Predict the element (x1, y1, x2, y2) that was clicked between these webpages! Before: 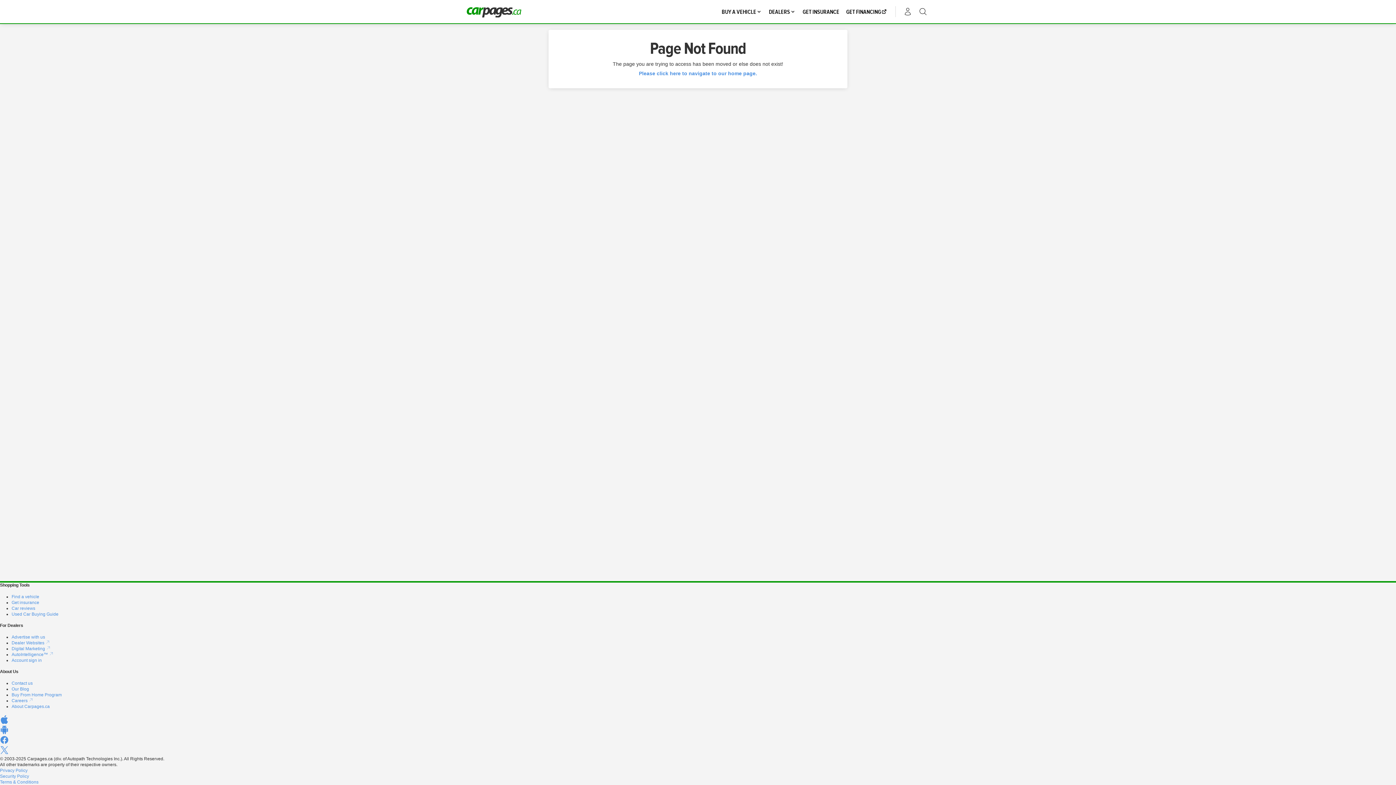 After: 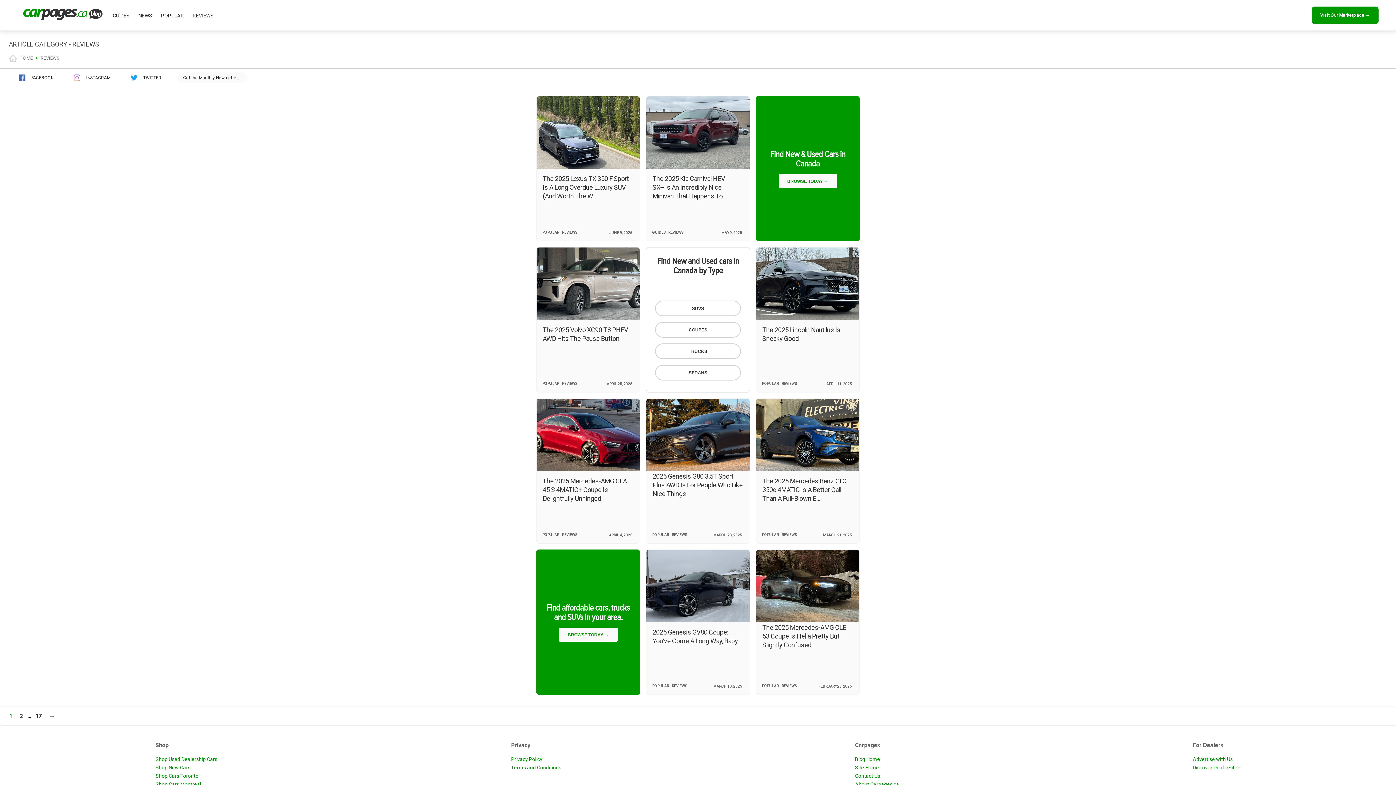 Action: label: Car reviews bbox: (11, 606, 35, 611)